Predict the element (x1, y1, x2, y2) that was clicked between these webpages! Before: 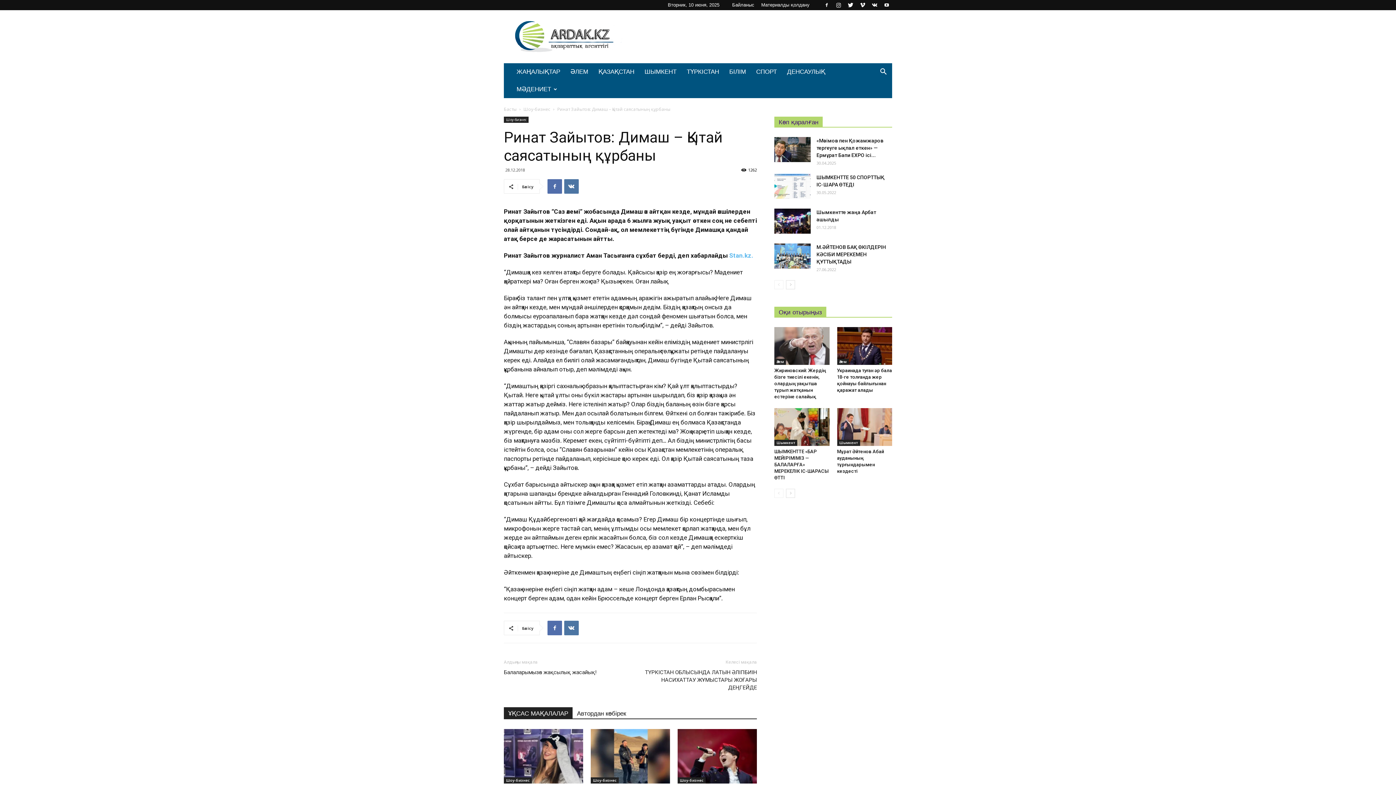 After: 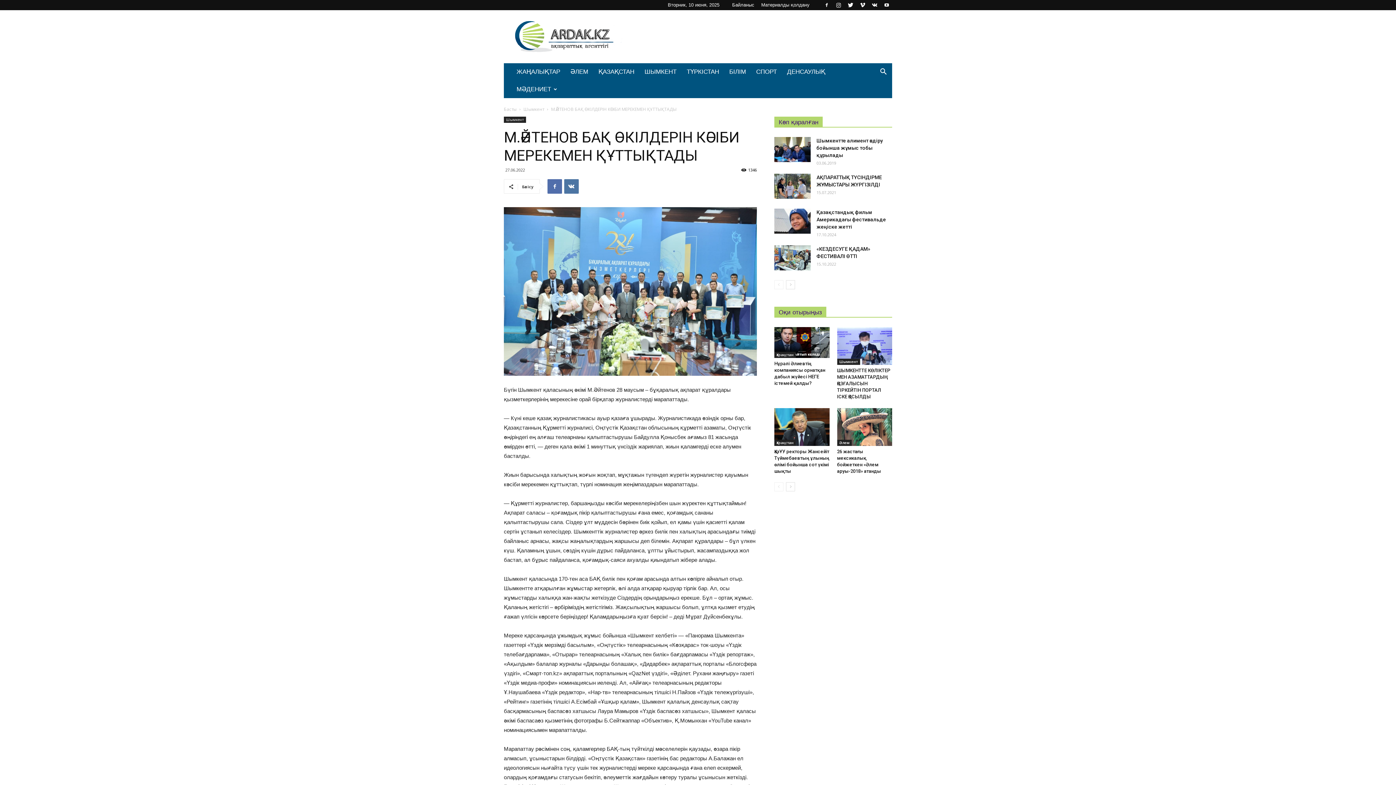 Action: bbox: (774, 243, 810, 268)